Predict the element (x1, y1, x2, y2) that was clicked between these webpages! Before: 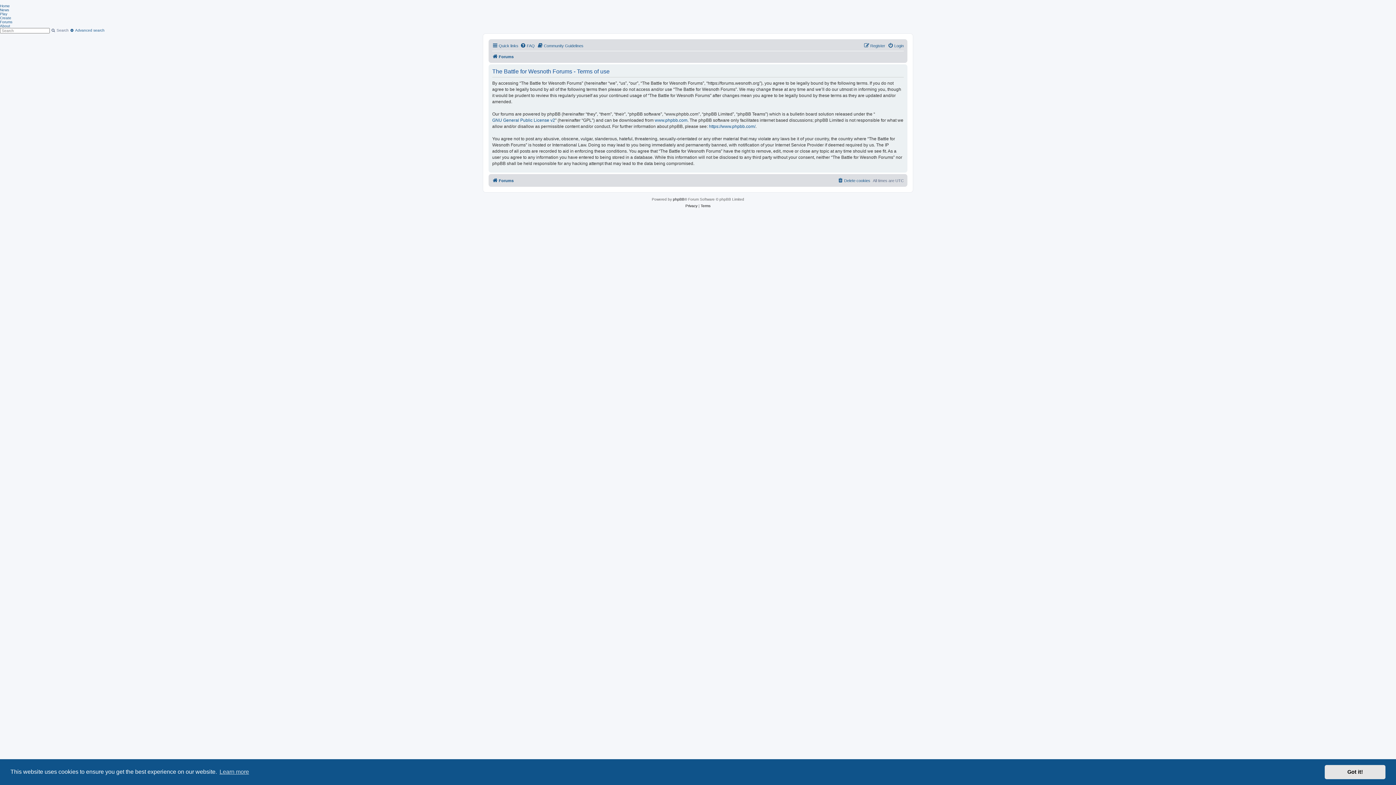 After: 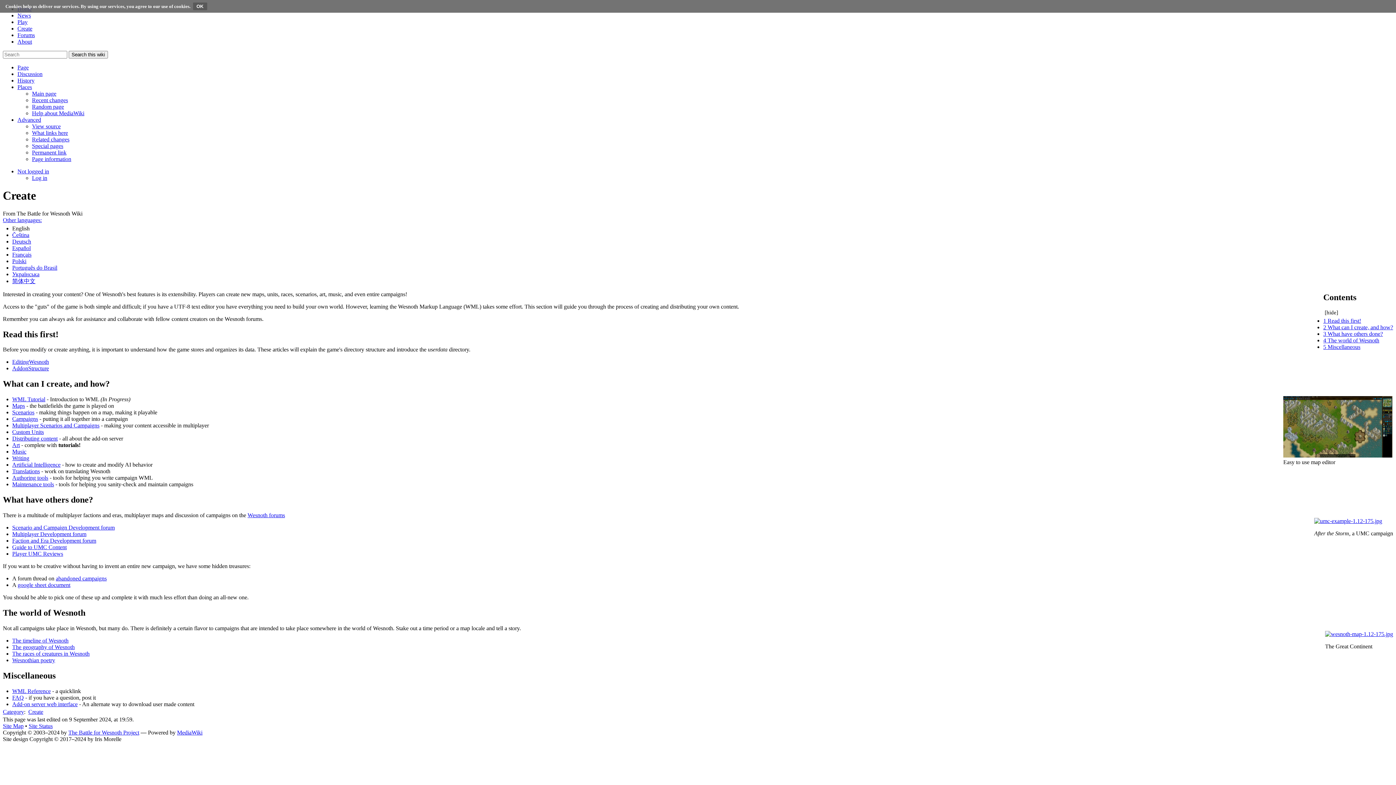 Action: bbox: (0, 16, 11, 20) label: Create